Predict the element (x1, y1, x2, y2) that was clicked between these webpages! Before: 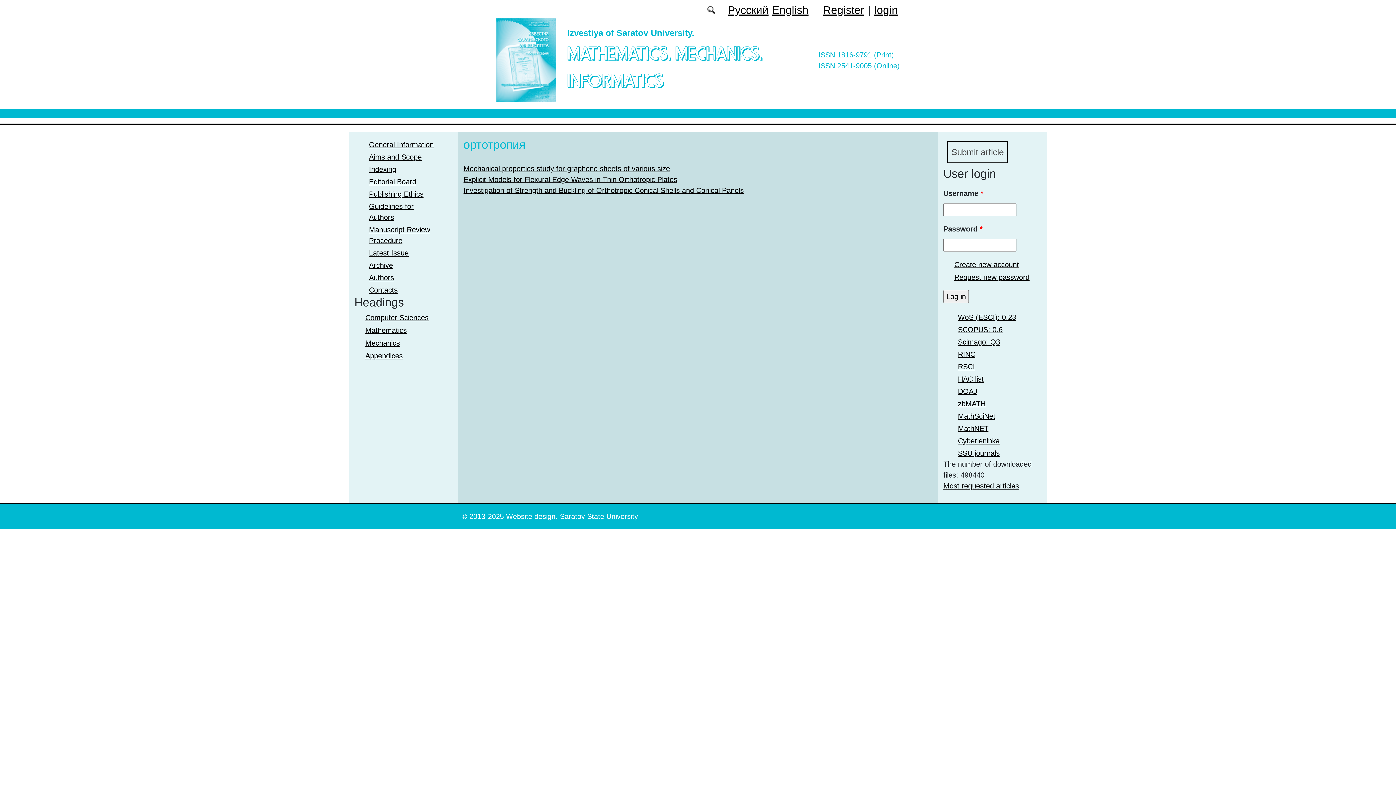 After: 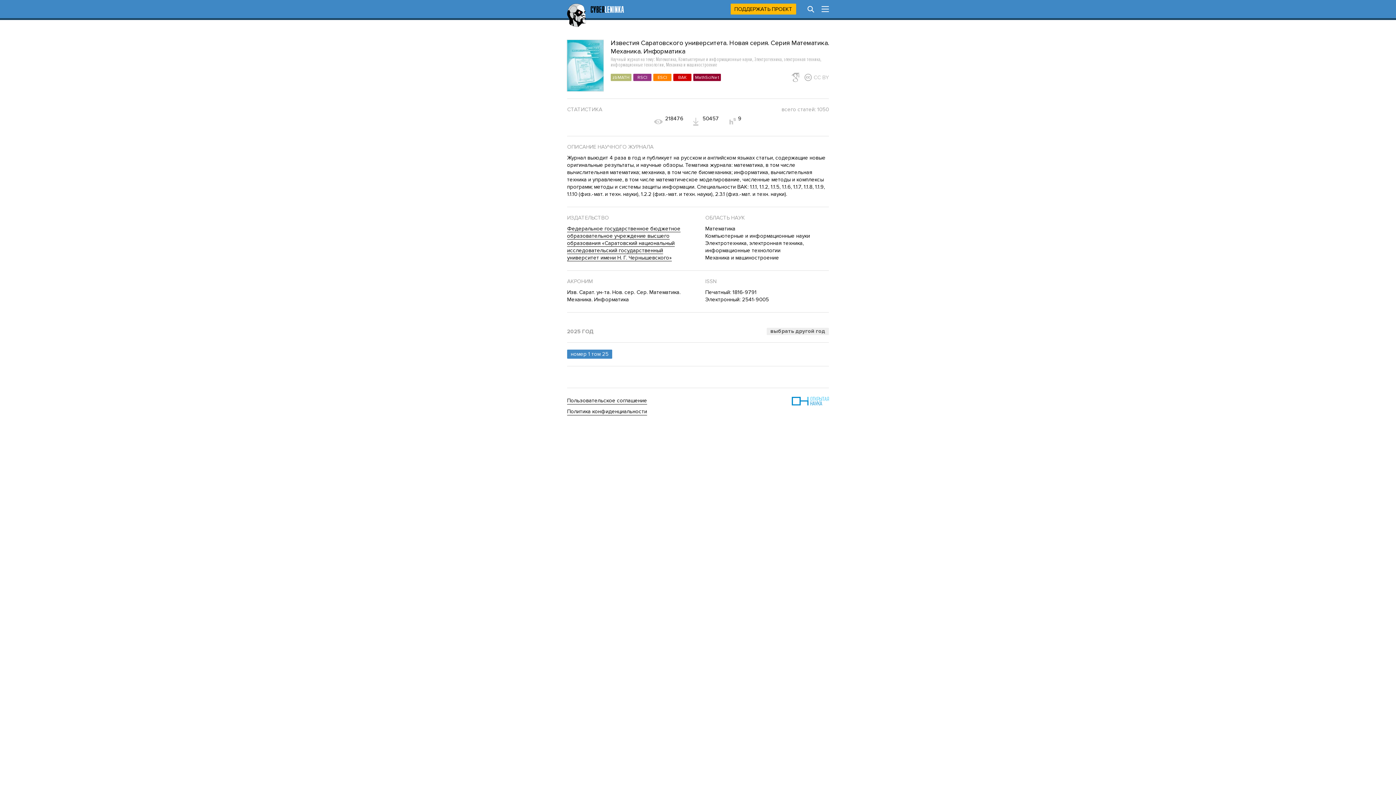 Action: bbox: (958, 437, 1000, 445) label: Cyberleninka